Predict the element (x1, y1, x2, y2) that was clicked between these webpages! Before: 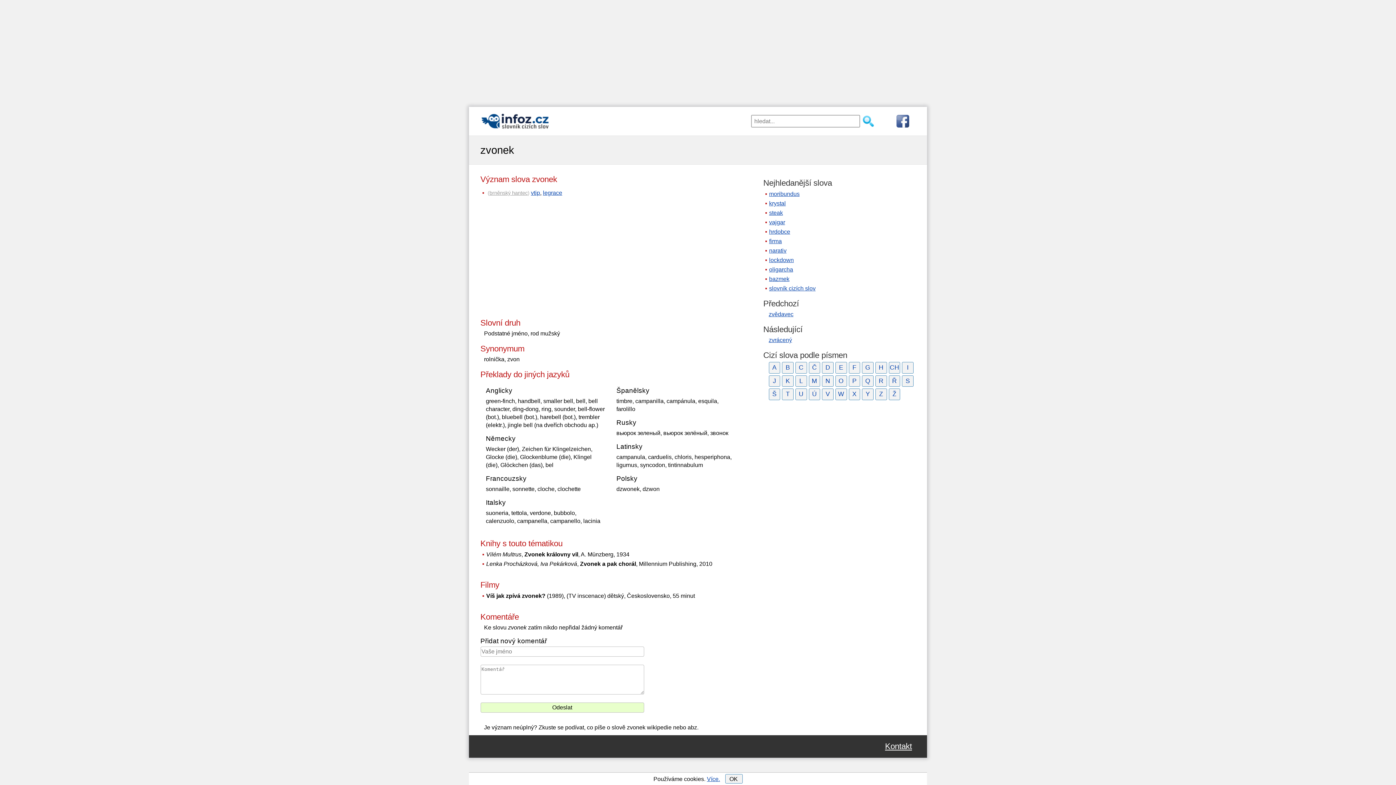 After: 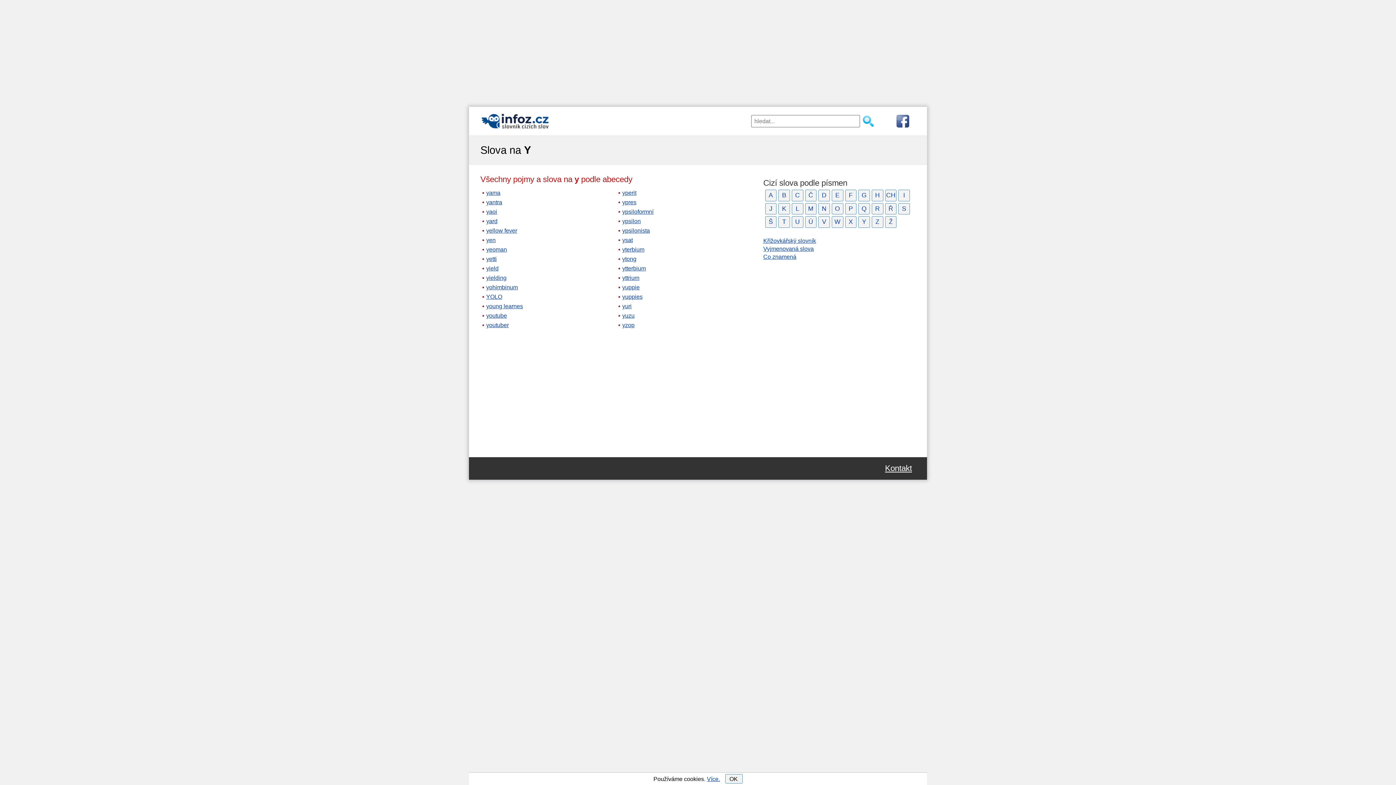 Action: label: Y bbox: (862, 388, 873, 400)